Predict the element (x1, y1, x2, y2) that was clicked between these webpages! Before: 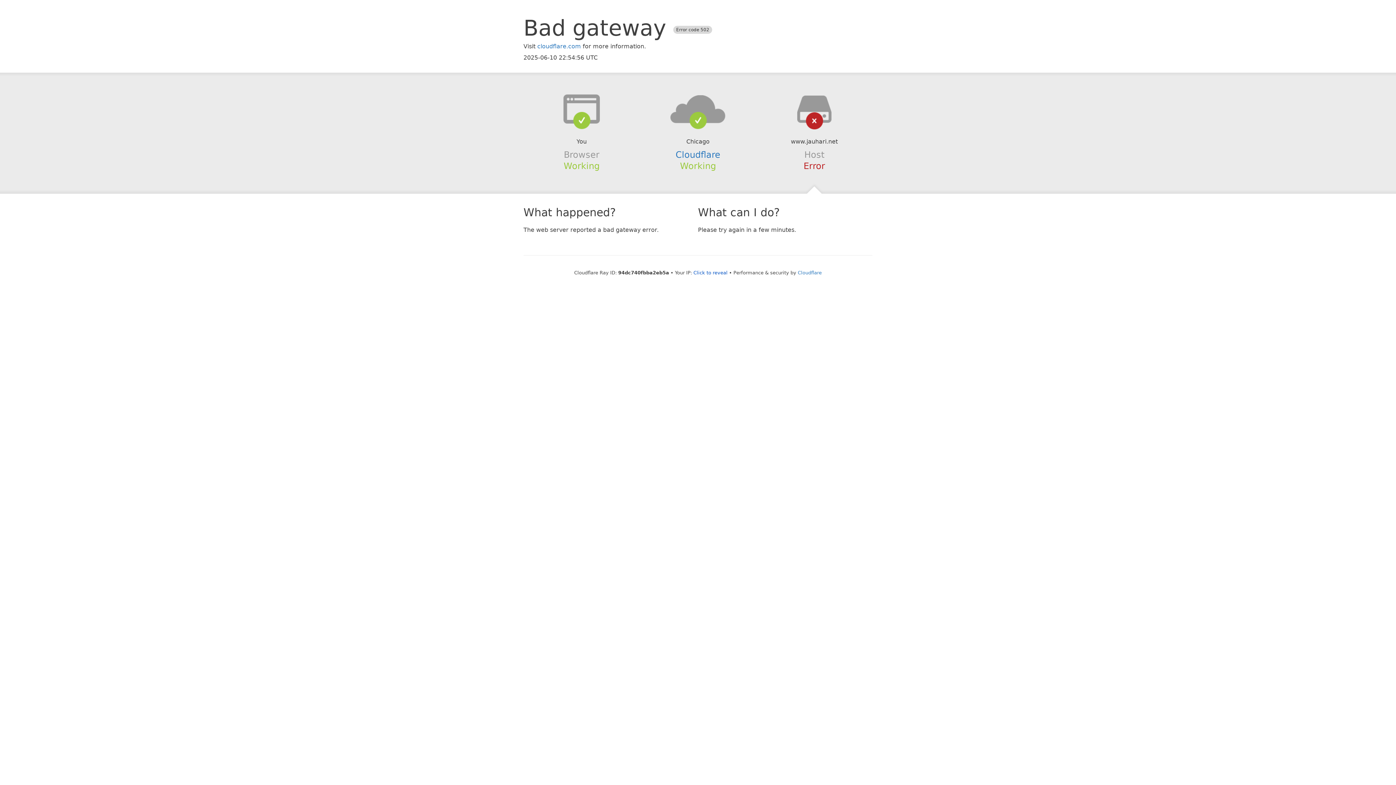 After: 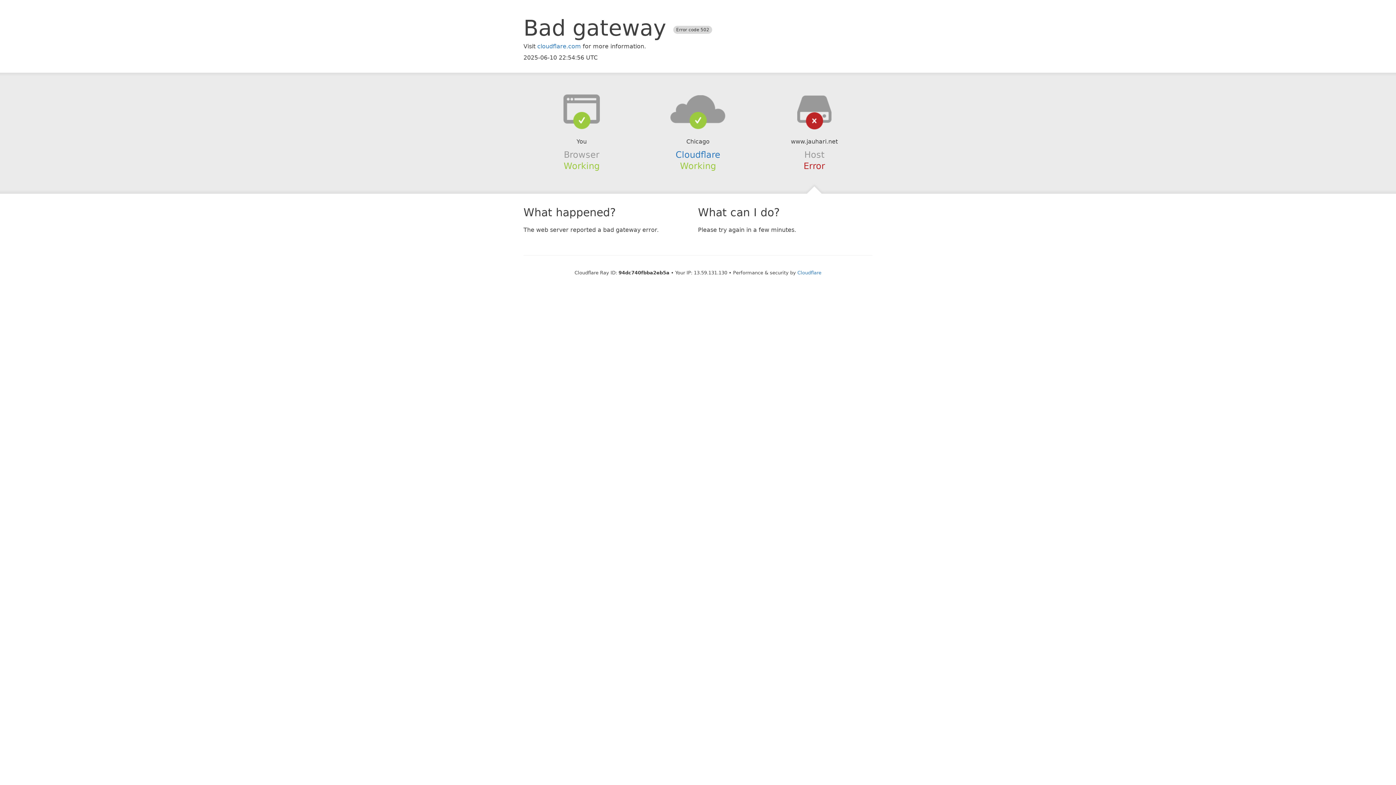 Action: label: Click to reveal bbox: (693, 270, 727, 275)